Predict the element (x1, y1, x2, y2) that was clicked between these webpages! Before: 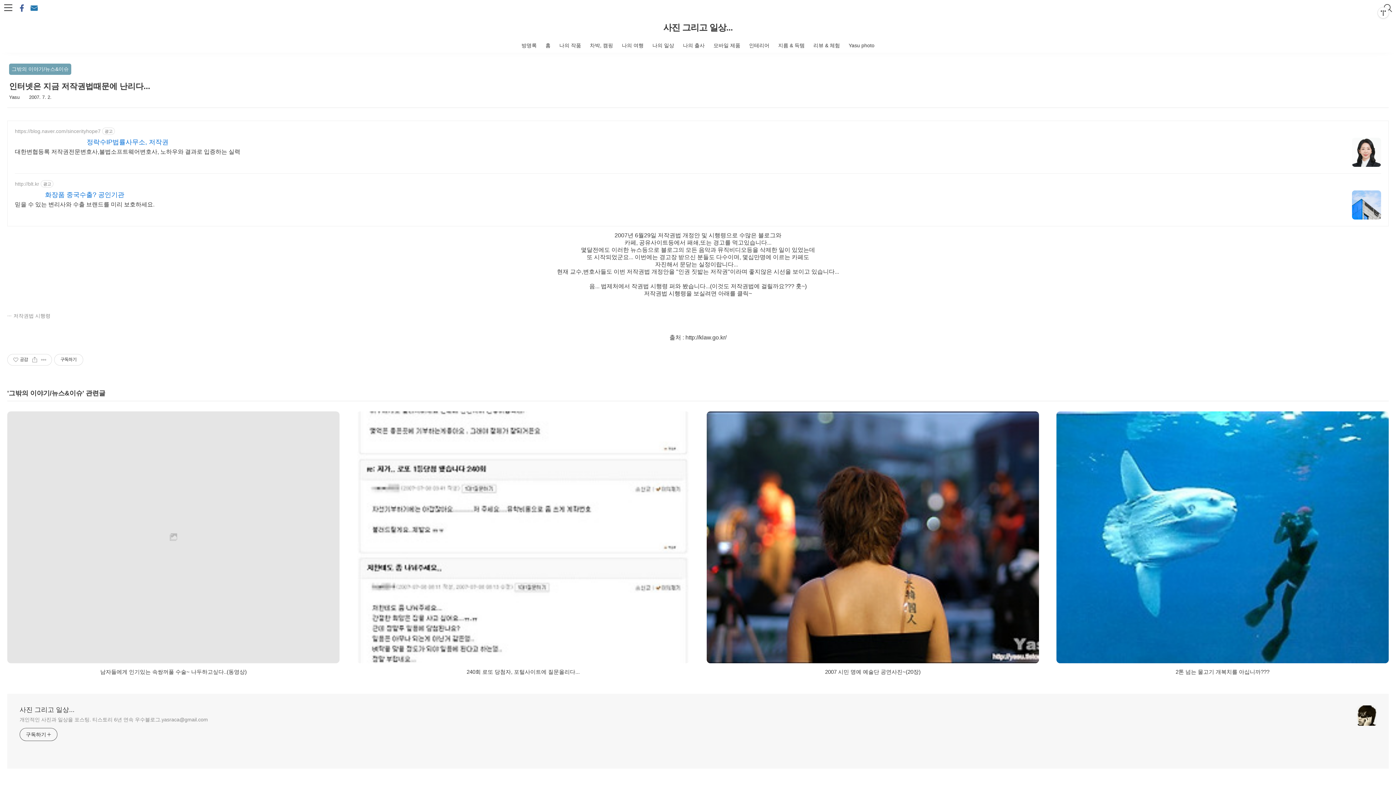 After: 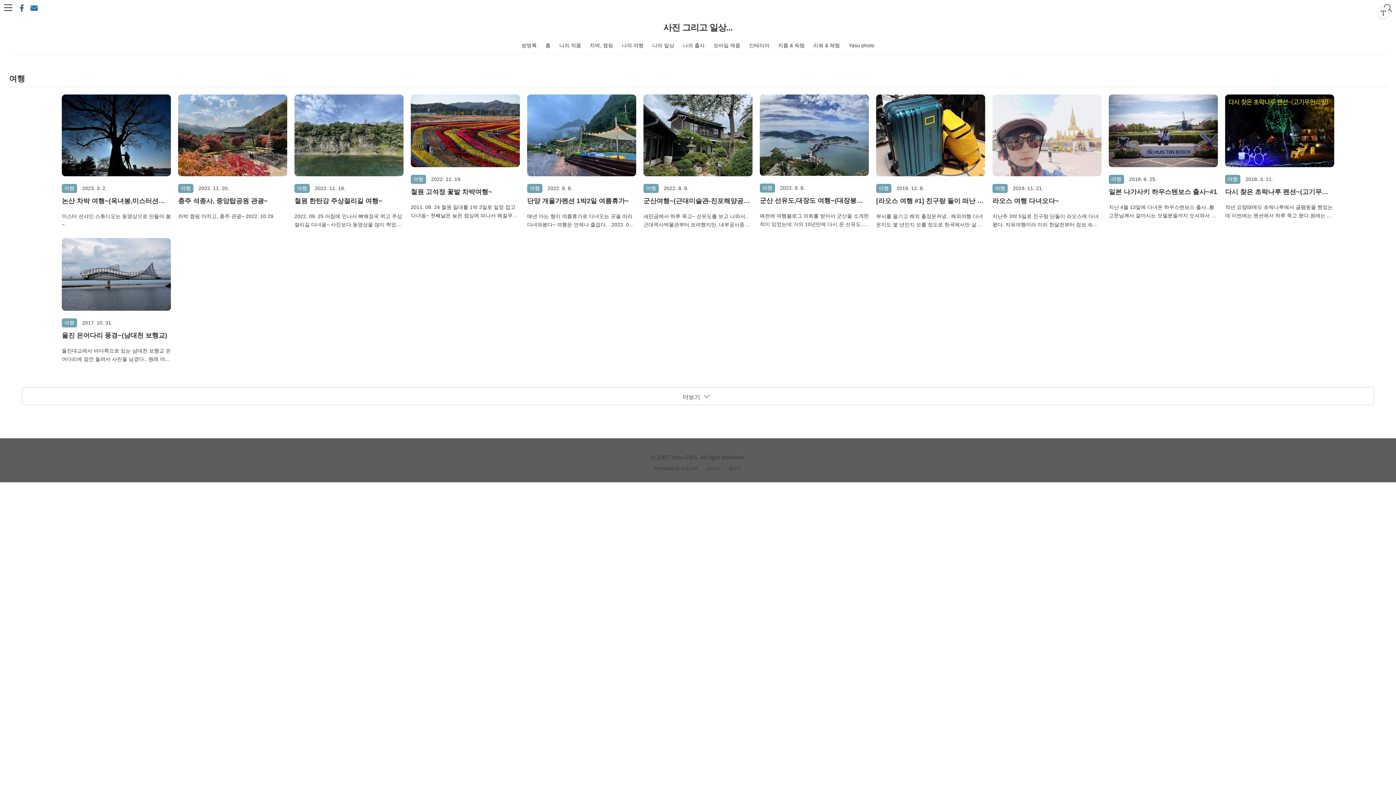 Action: label: 나의 여행 bbox: (622, 42, 643, 48)